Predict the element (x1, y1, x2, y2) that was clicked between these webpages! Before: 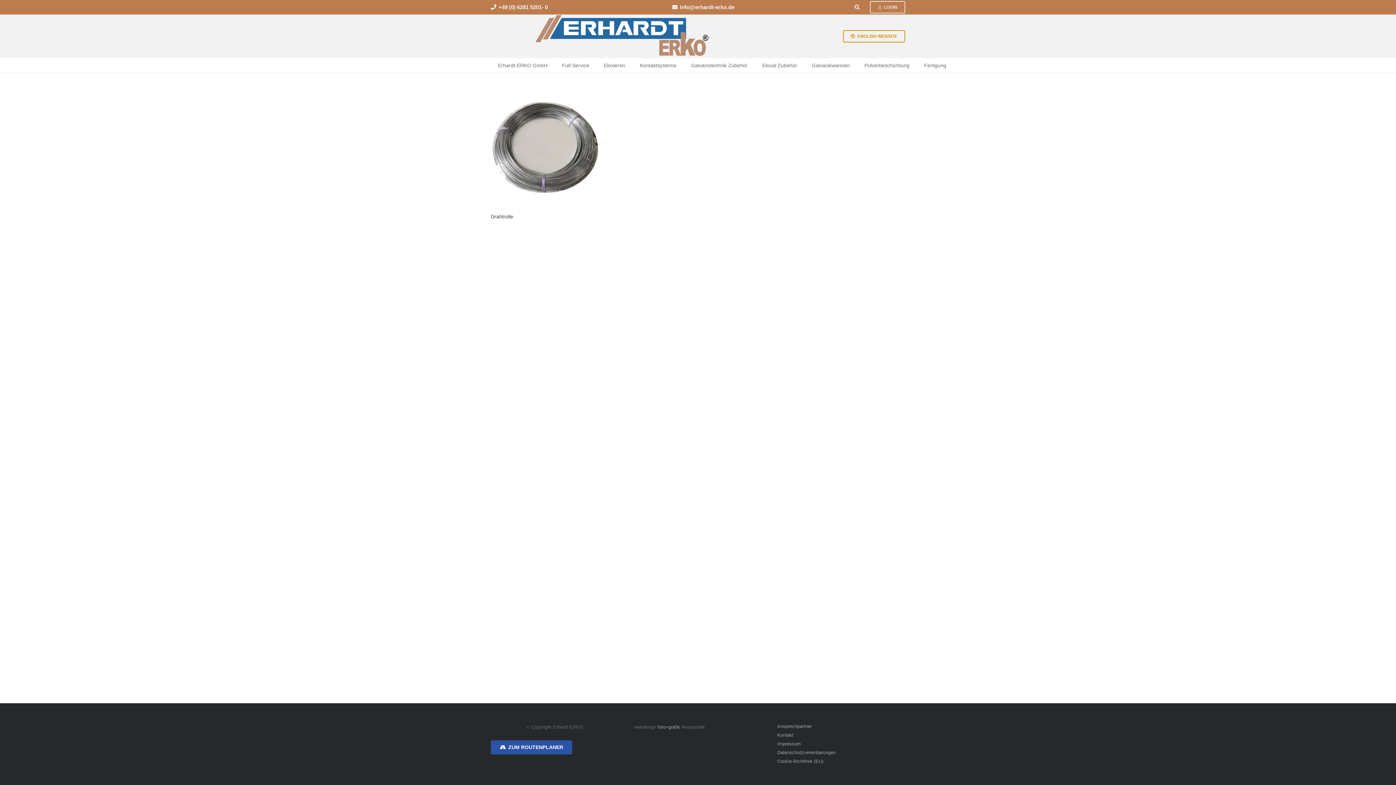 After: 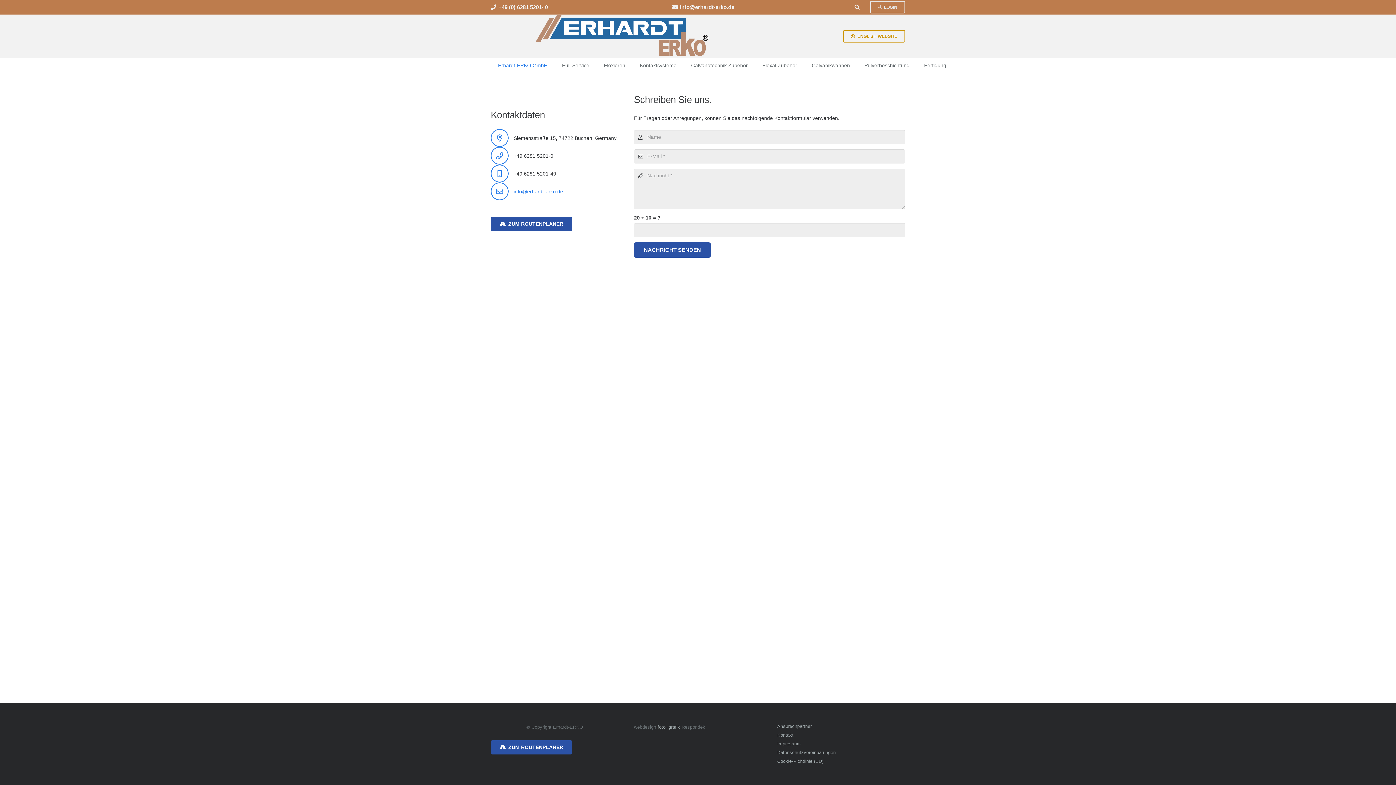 Action: label: Kontakt bbox: (777, 733, 793, 738)